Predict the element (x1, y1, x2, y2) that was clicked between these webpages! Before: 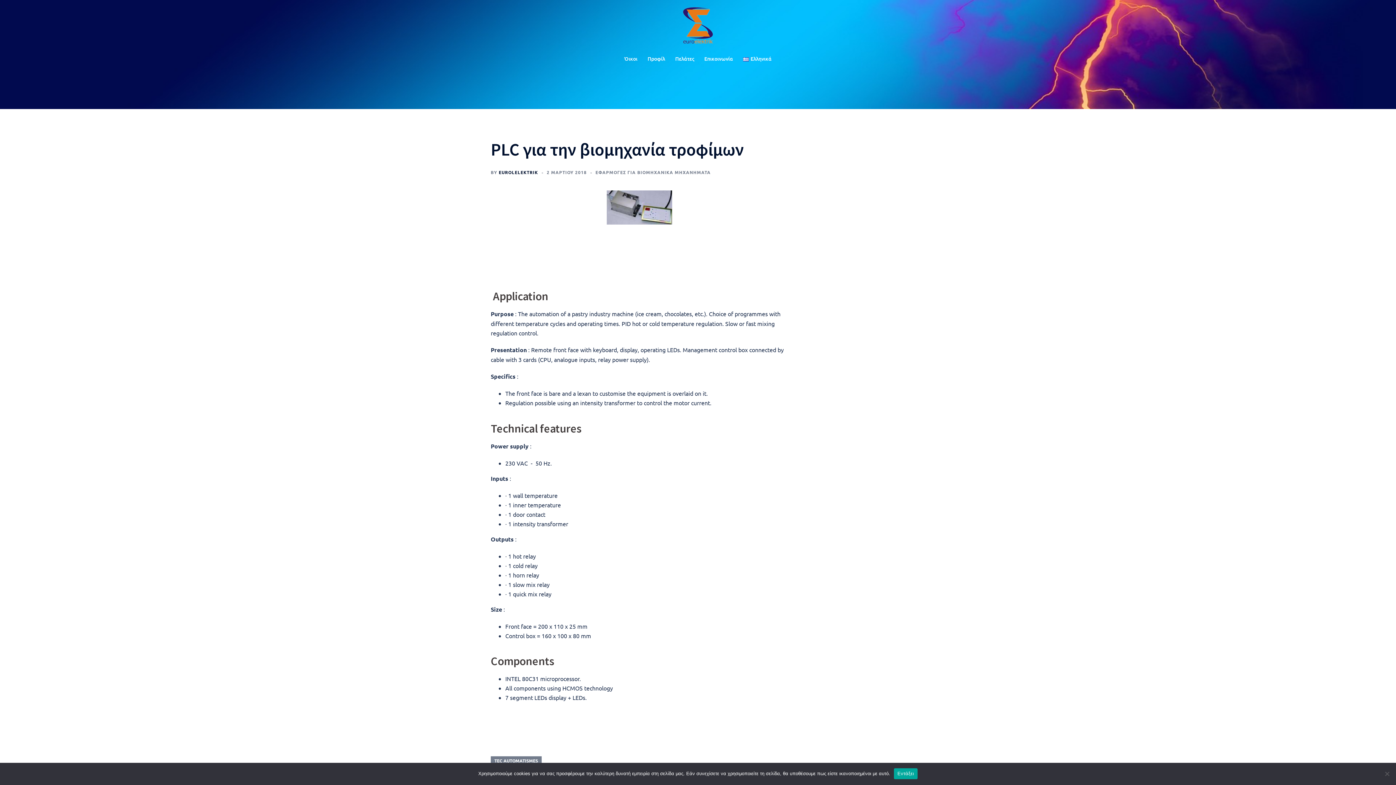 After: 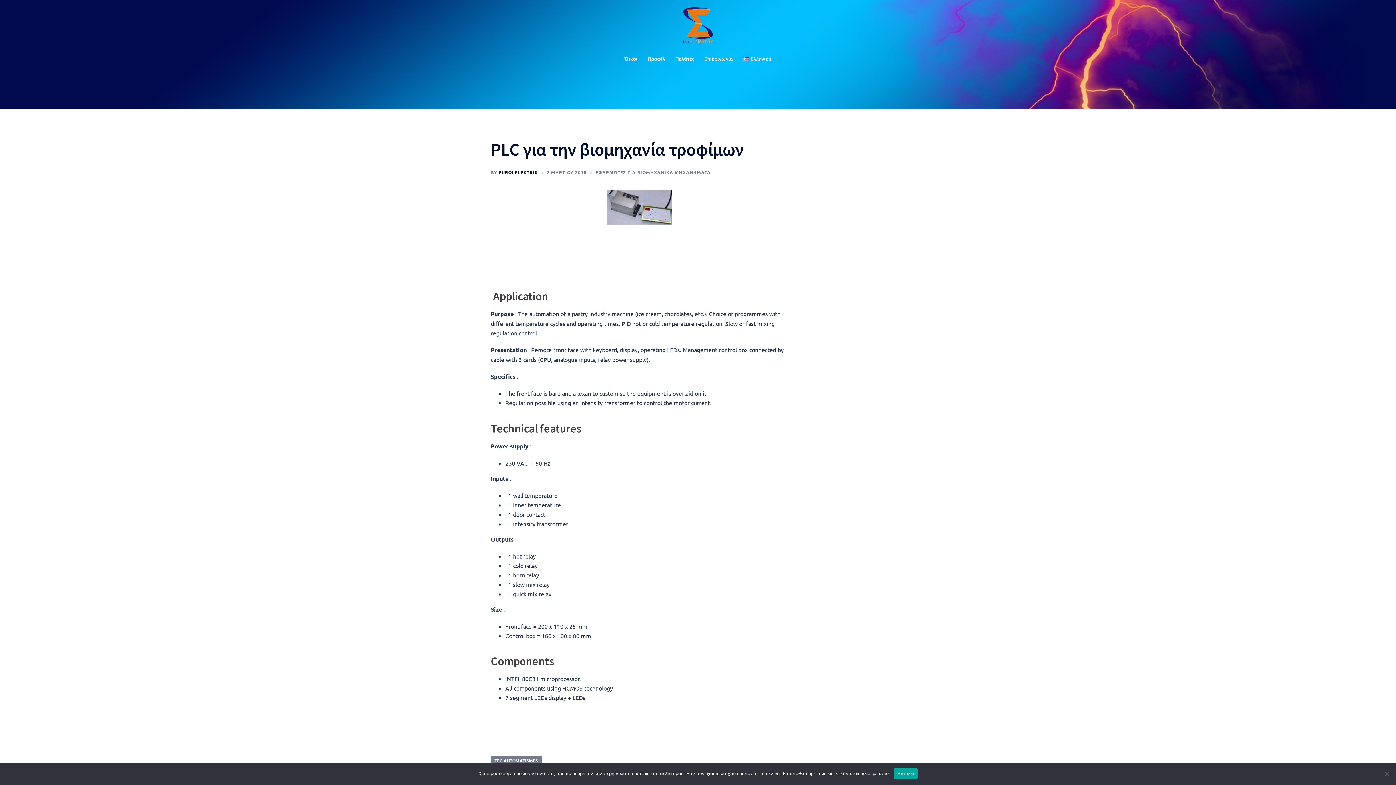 Action: bbox: (546, 169, 586, 175) label: 2 ΜΑΡΤΙΟΥ 2018